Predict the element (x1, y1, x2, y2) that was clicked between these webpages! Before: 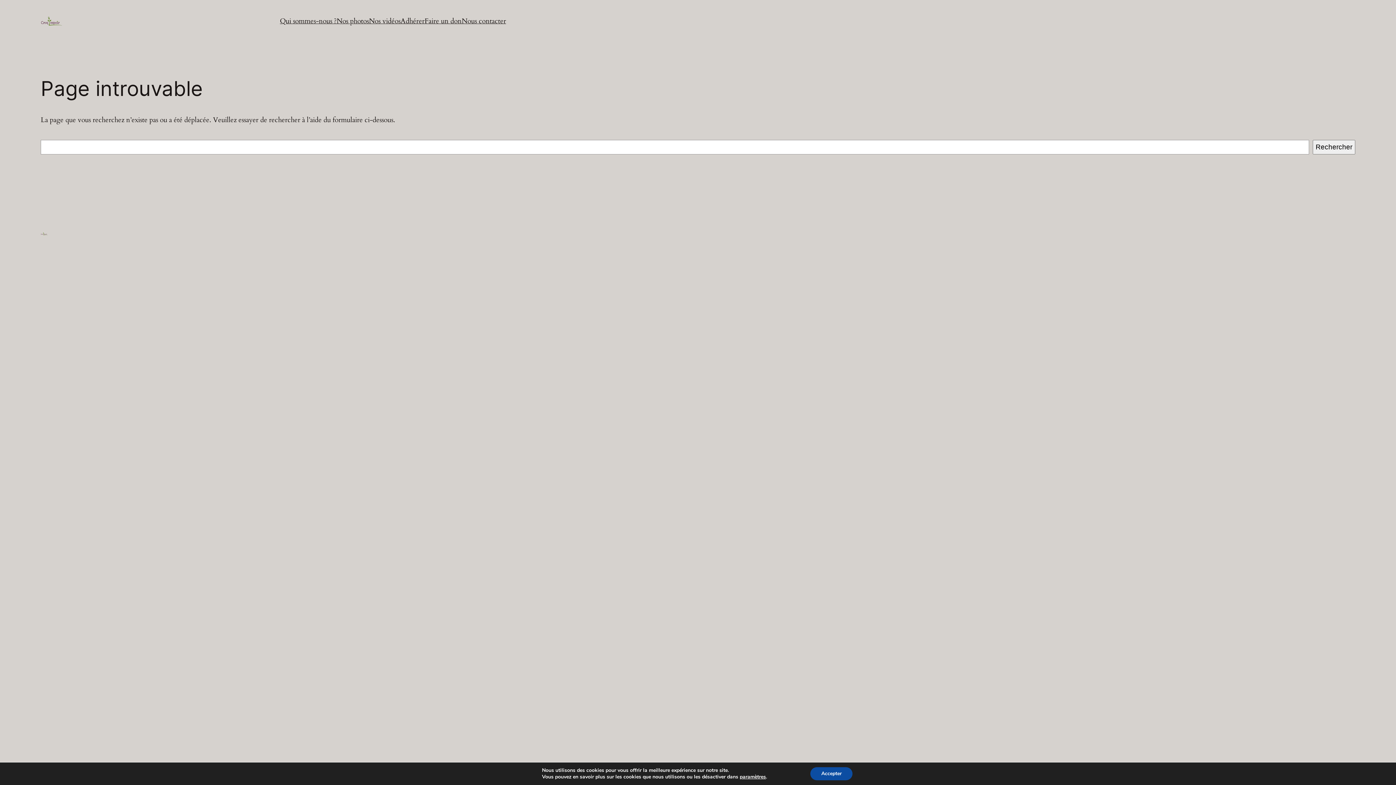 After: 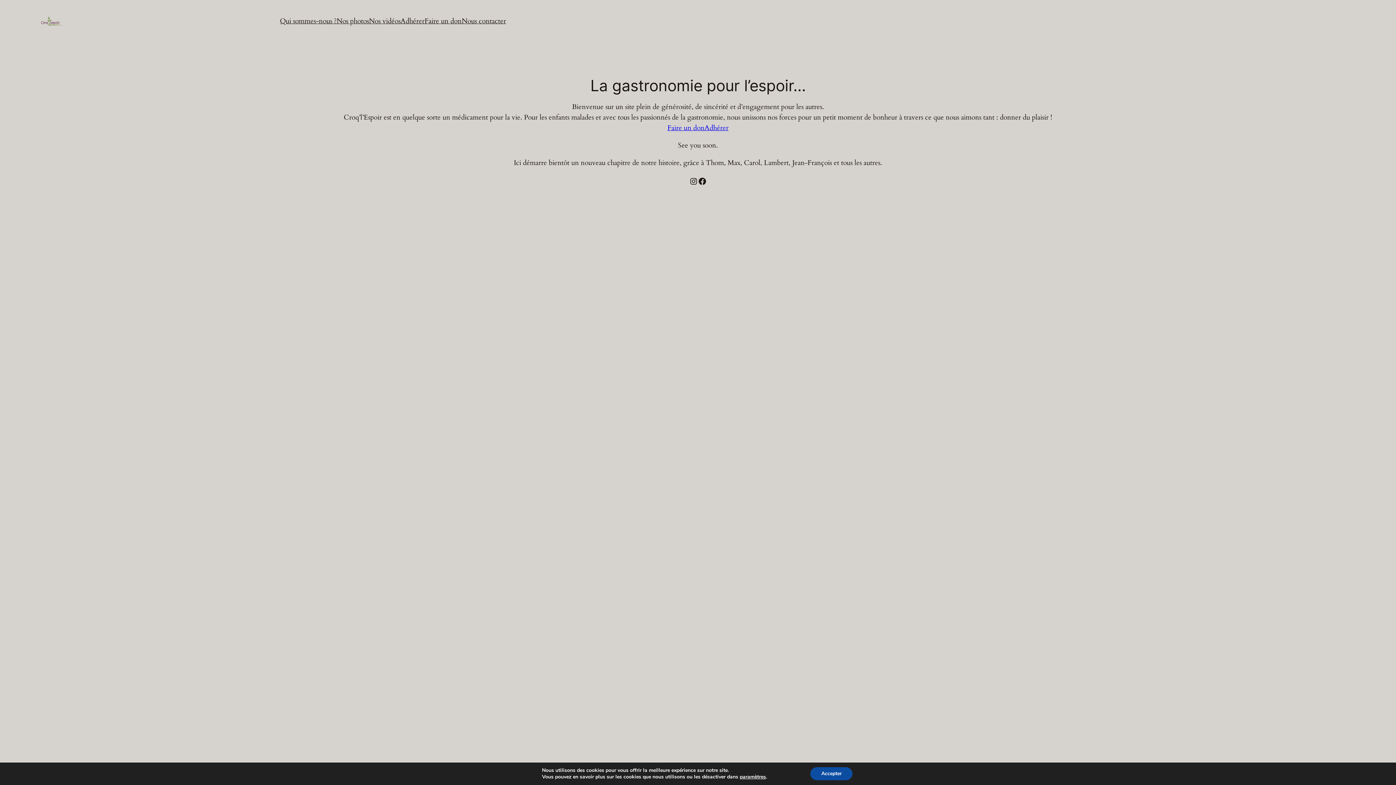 Action: bbox: (40, 10, 62, 32)